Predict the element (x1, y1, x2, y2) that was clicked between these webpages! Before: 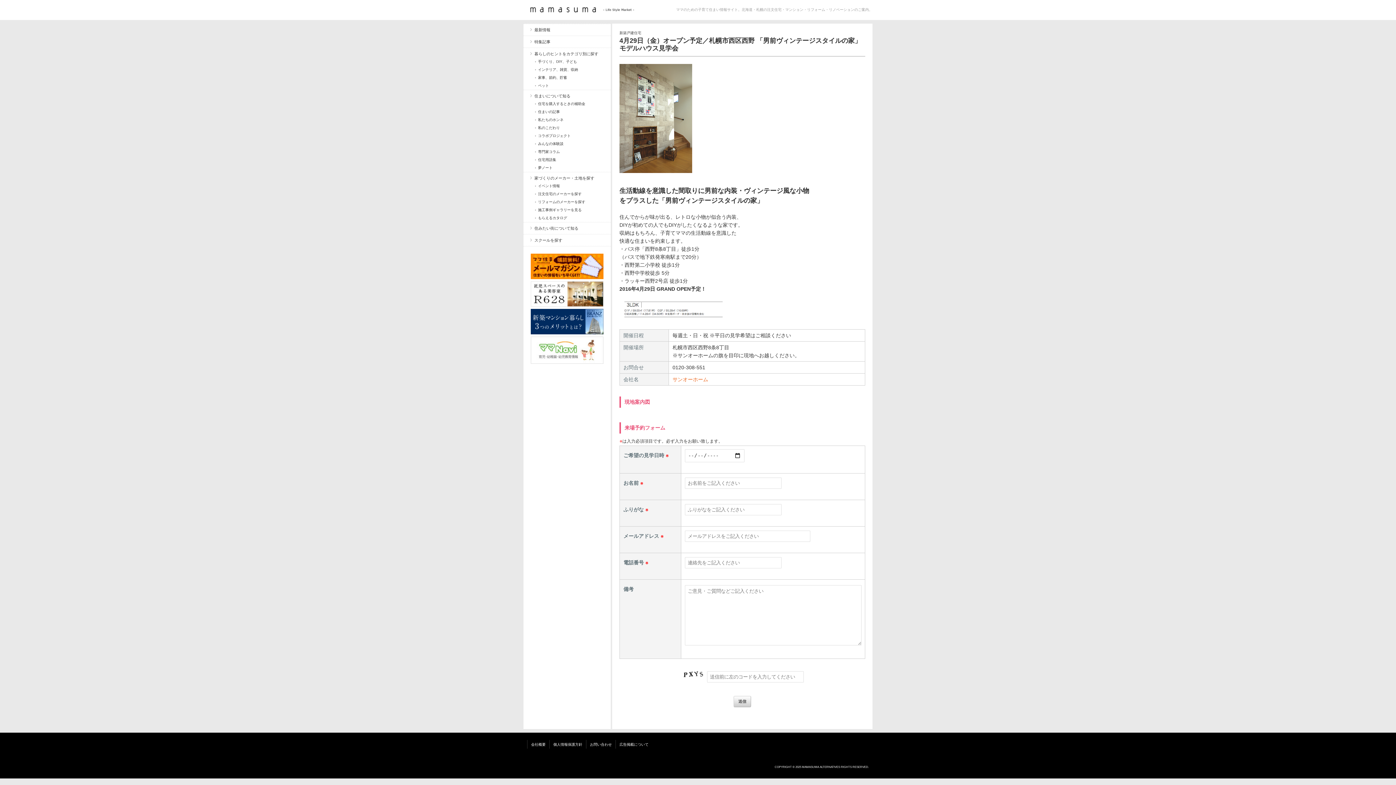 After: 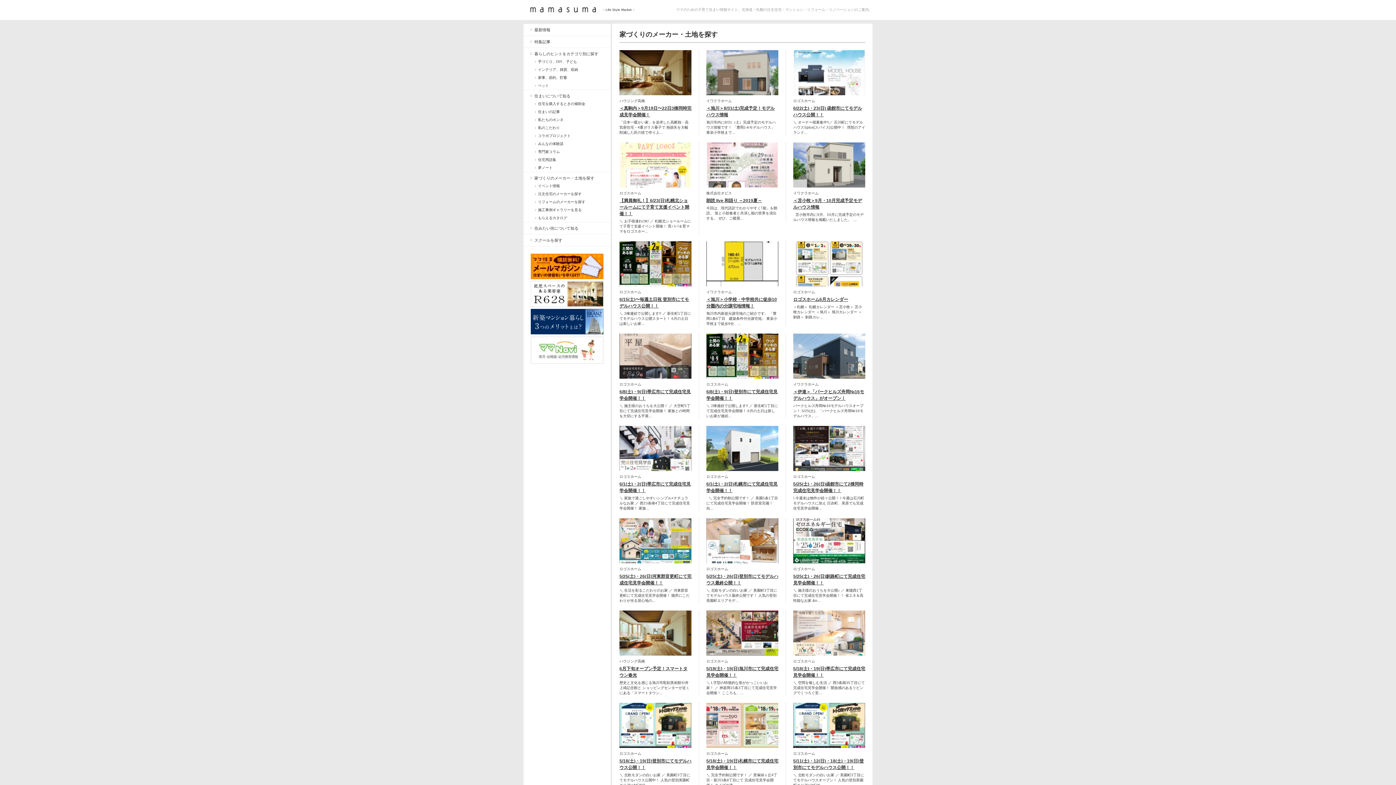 Action: label: 家づくりのメーカー・土地を探す bbox: (523, 172, 610, 184)